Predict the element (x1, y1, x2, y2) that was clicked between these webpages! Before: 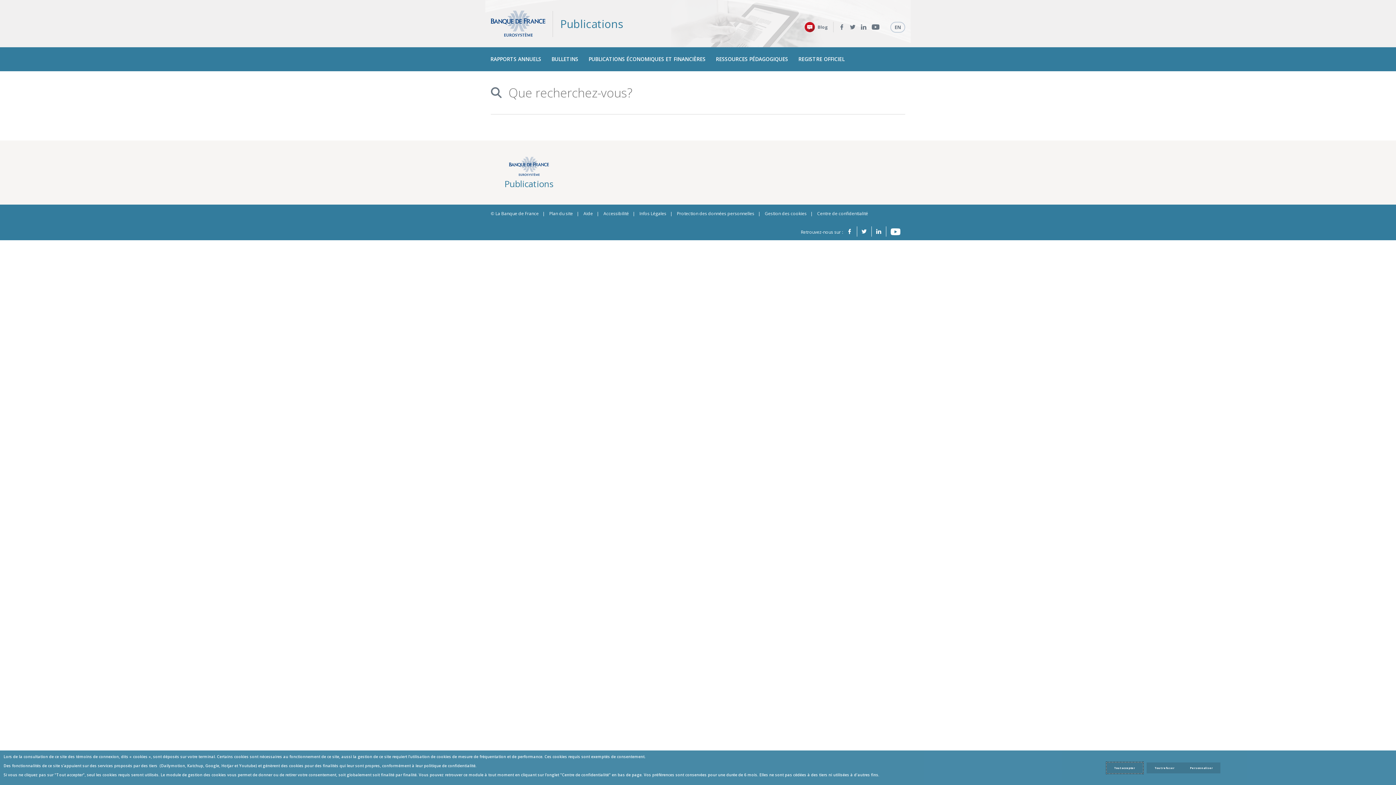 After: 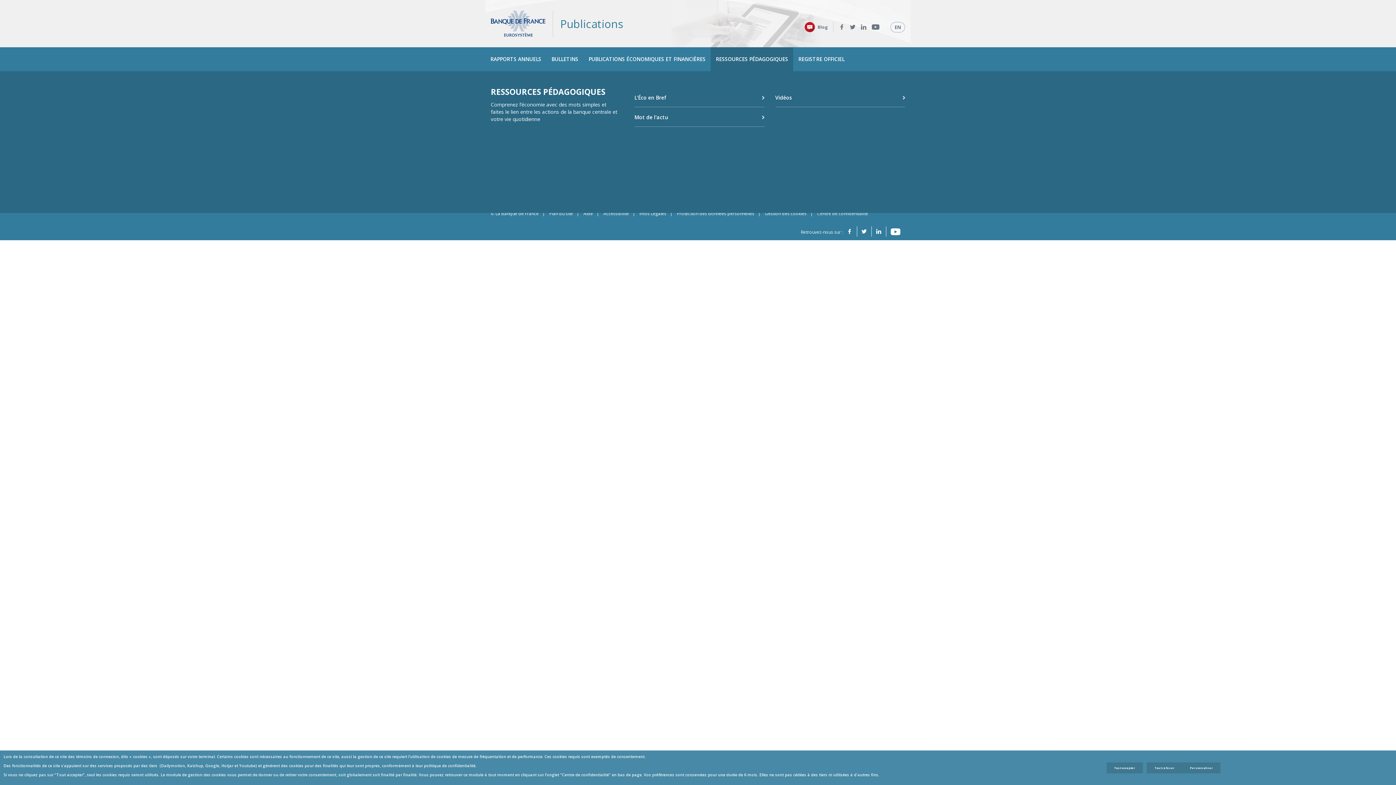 Action: label: RESSOURCES PÉDAGOGIQUES bbox: (710, 47, 793, 71)